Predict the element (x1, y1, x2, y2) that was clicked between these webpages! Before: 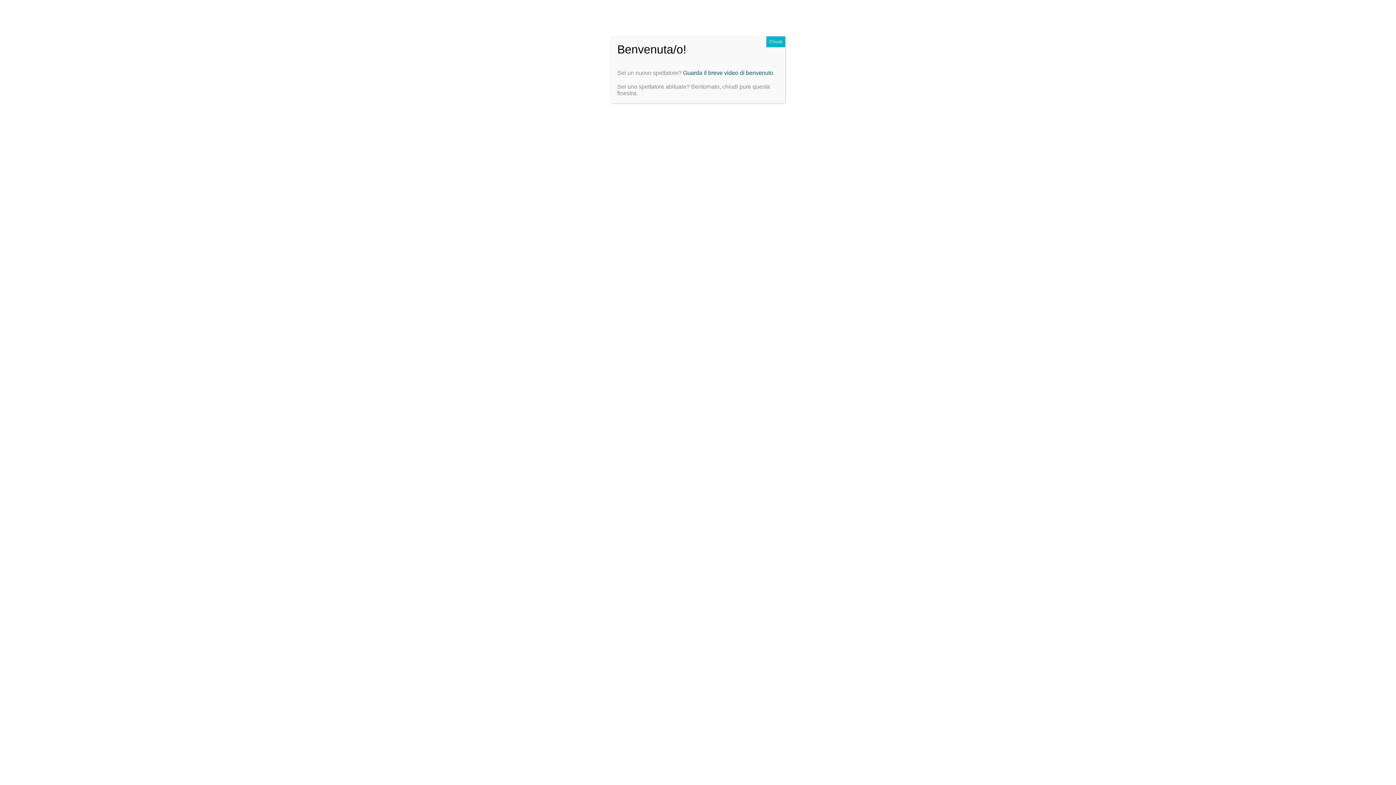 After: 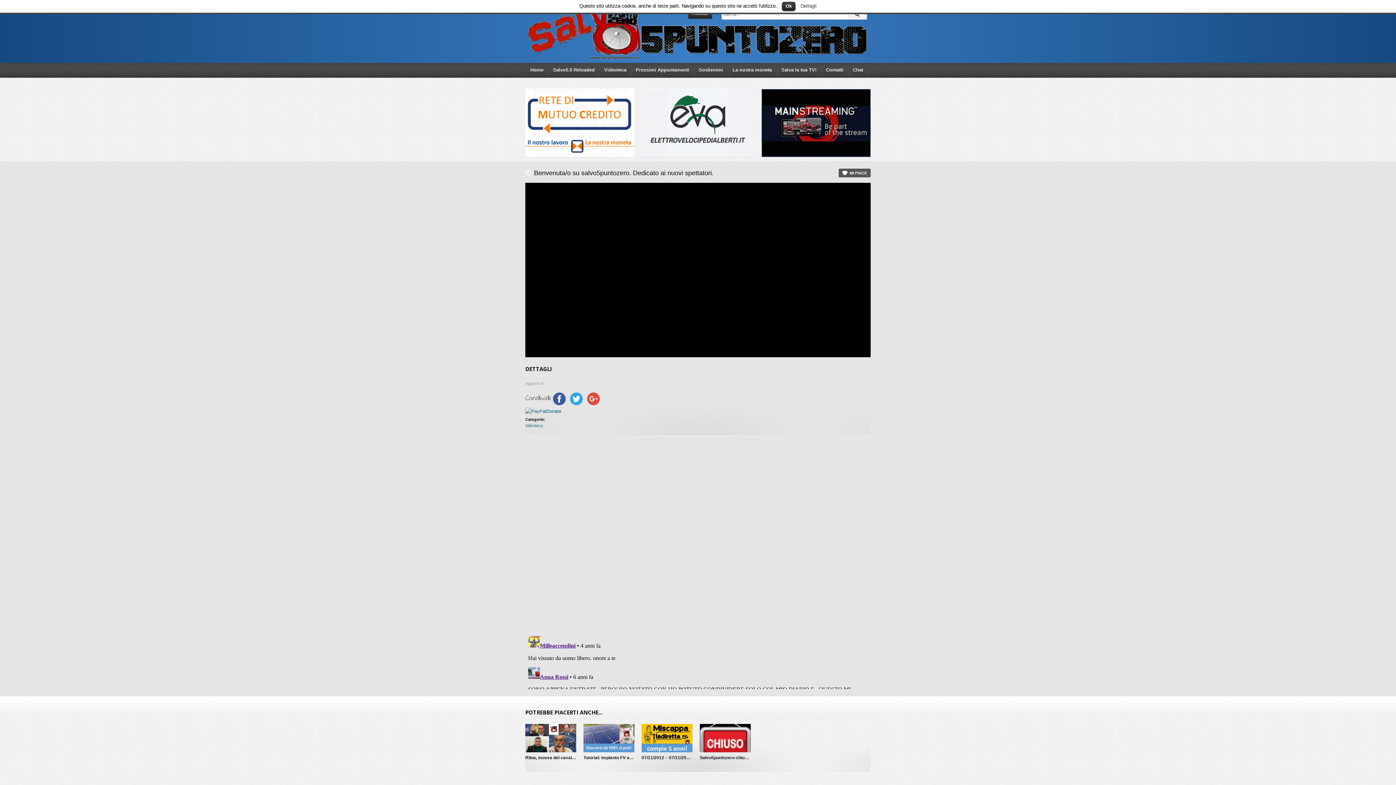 Action: label: Guarda il breve video di benvenuto bbox: (683, 69, 773, 76)